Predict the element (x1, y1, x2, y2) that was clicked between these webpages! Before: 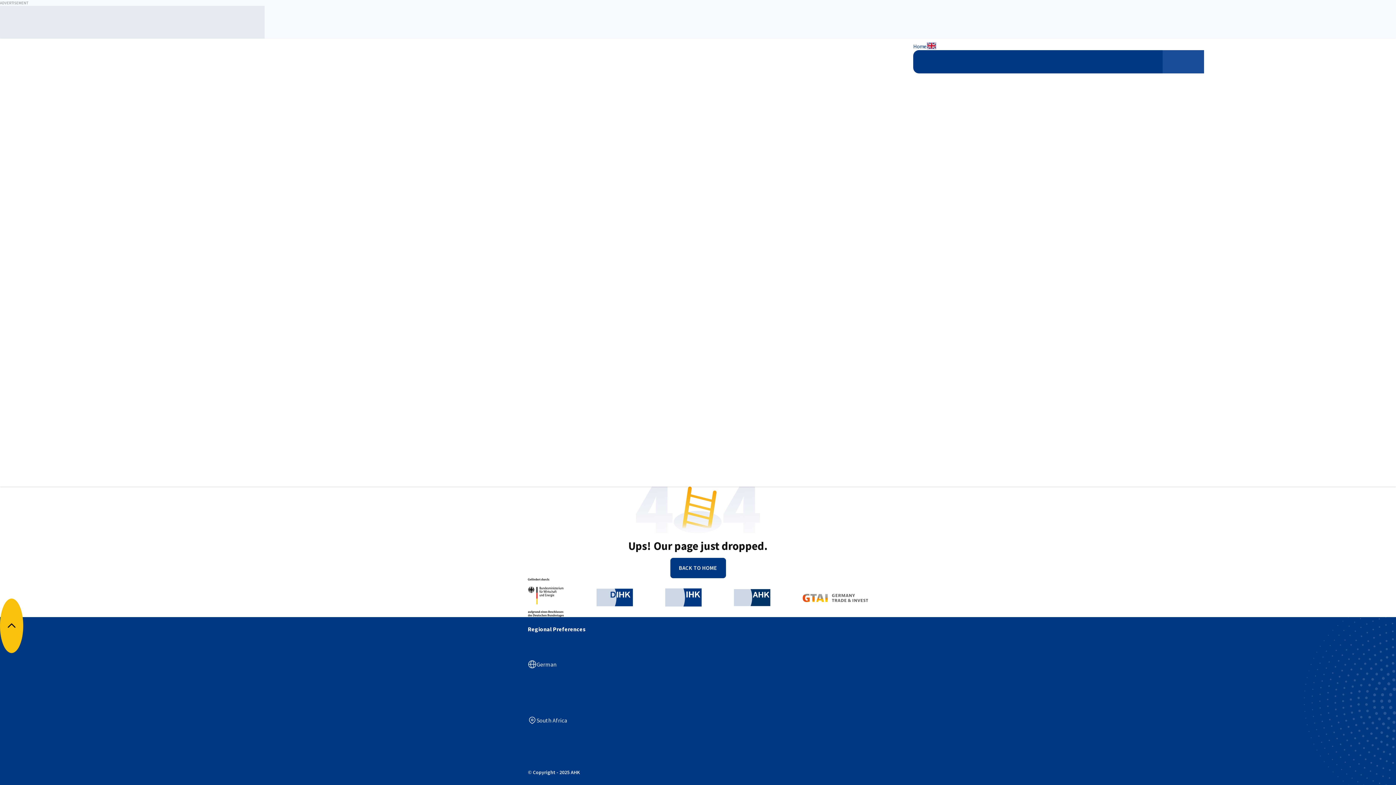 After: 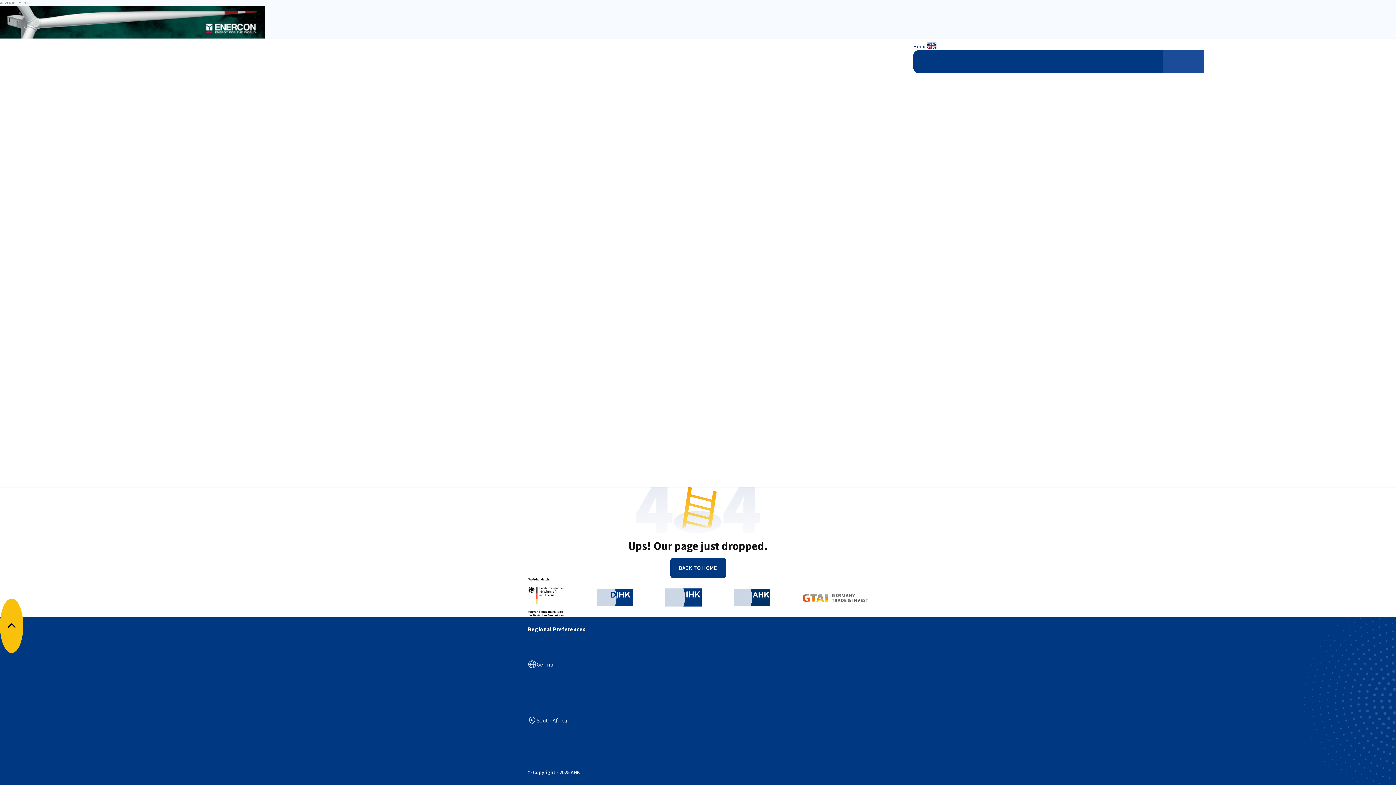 Action: label: Federal Ministry for Economic Affairs and Climate Action bbox: (528, 578, 564, 617)